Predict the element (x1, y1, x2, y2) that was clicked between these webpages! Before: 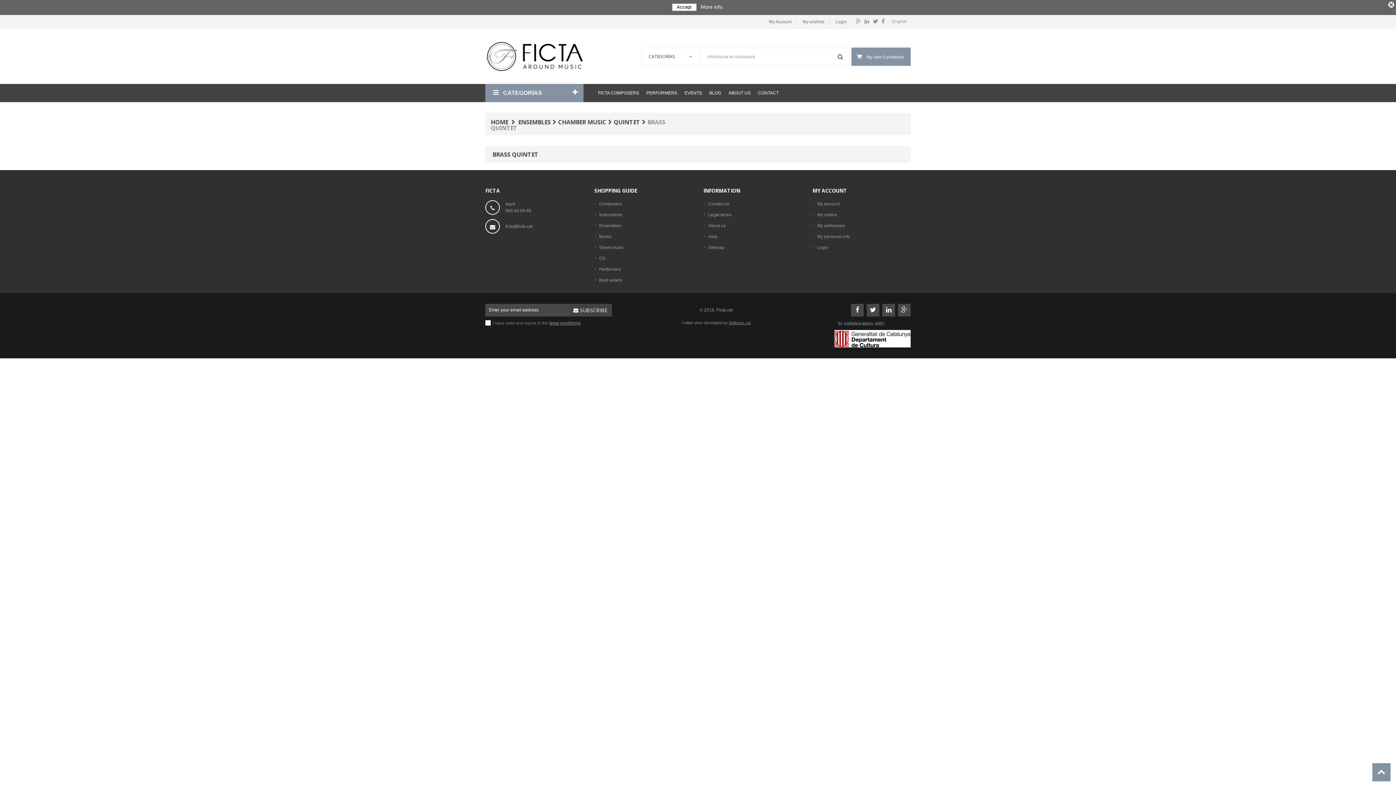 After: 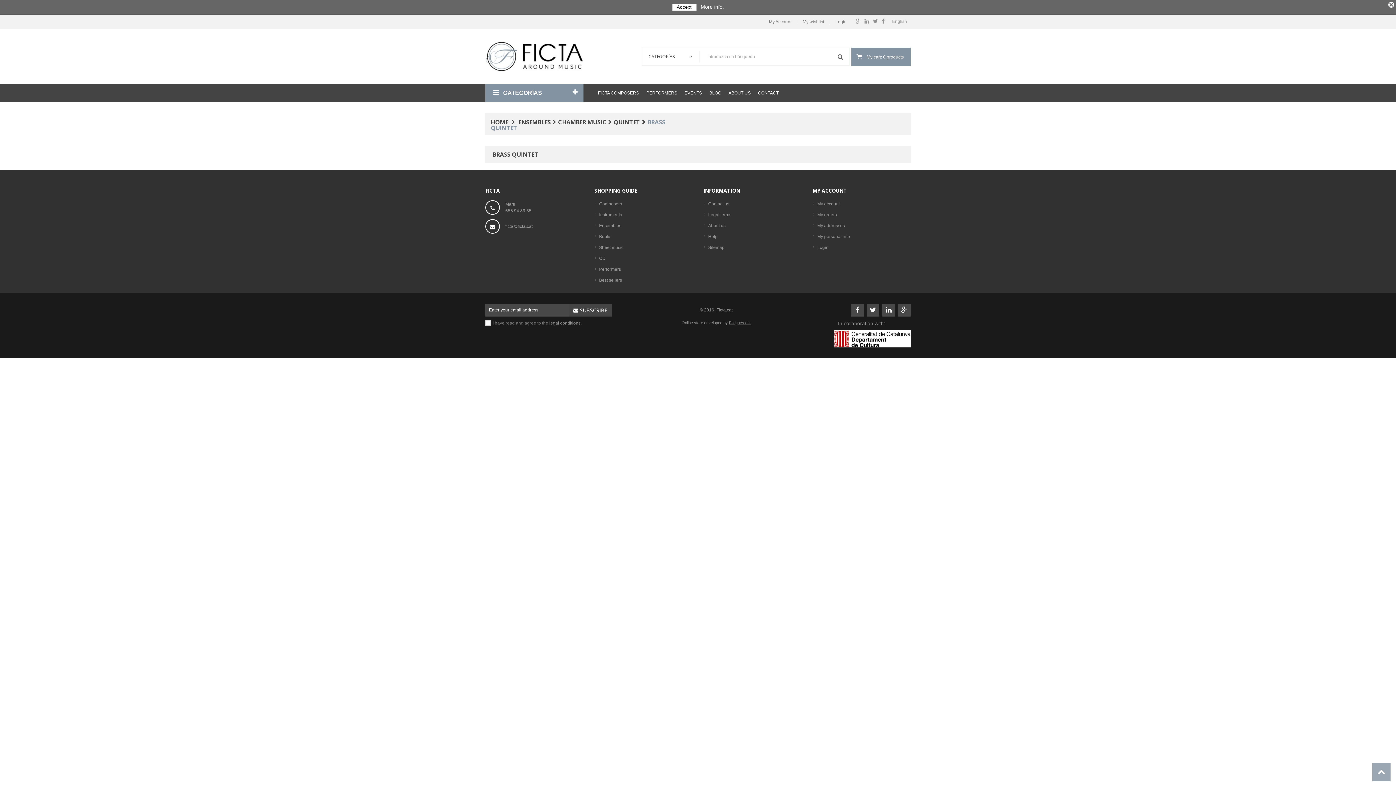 Action: bbox: (1372, 763, 1390, 781)